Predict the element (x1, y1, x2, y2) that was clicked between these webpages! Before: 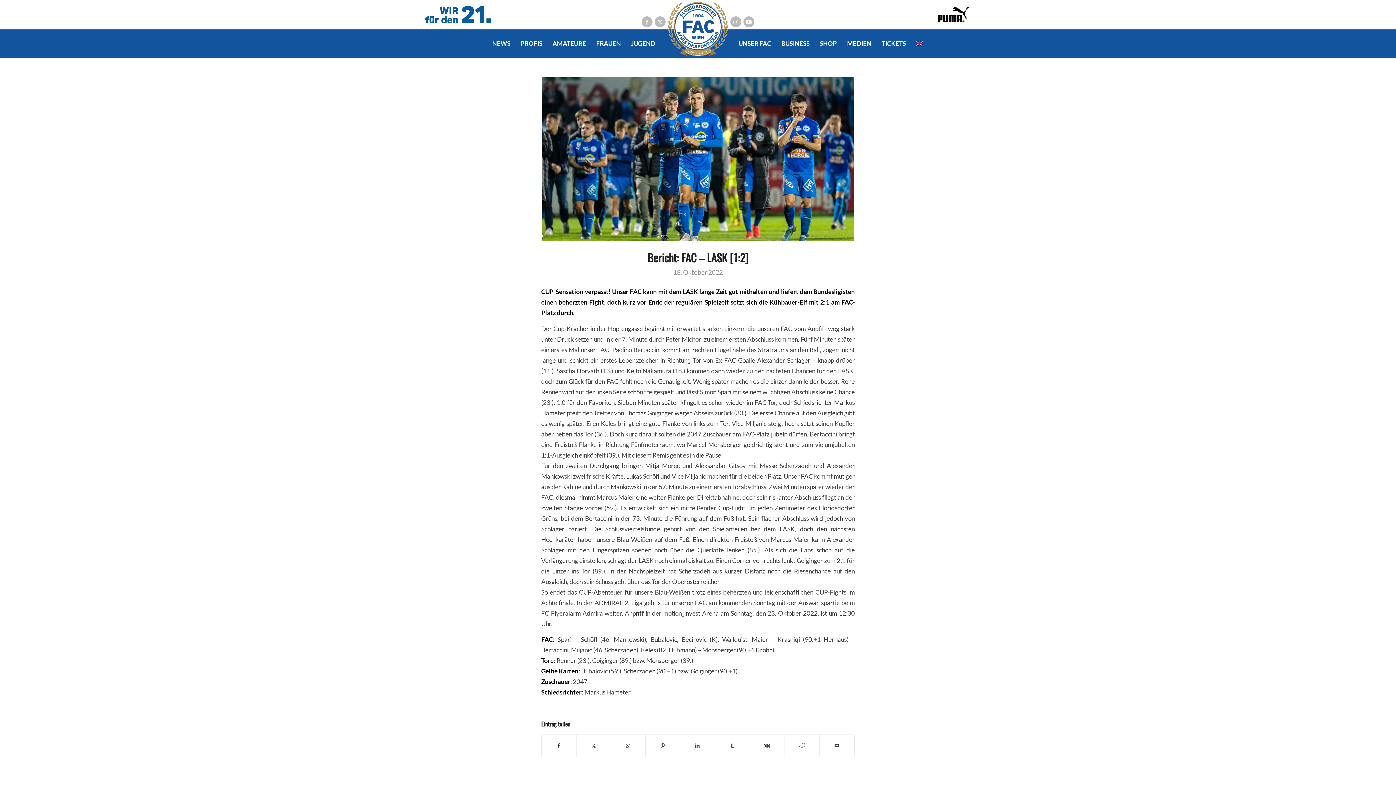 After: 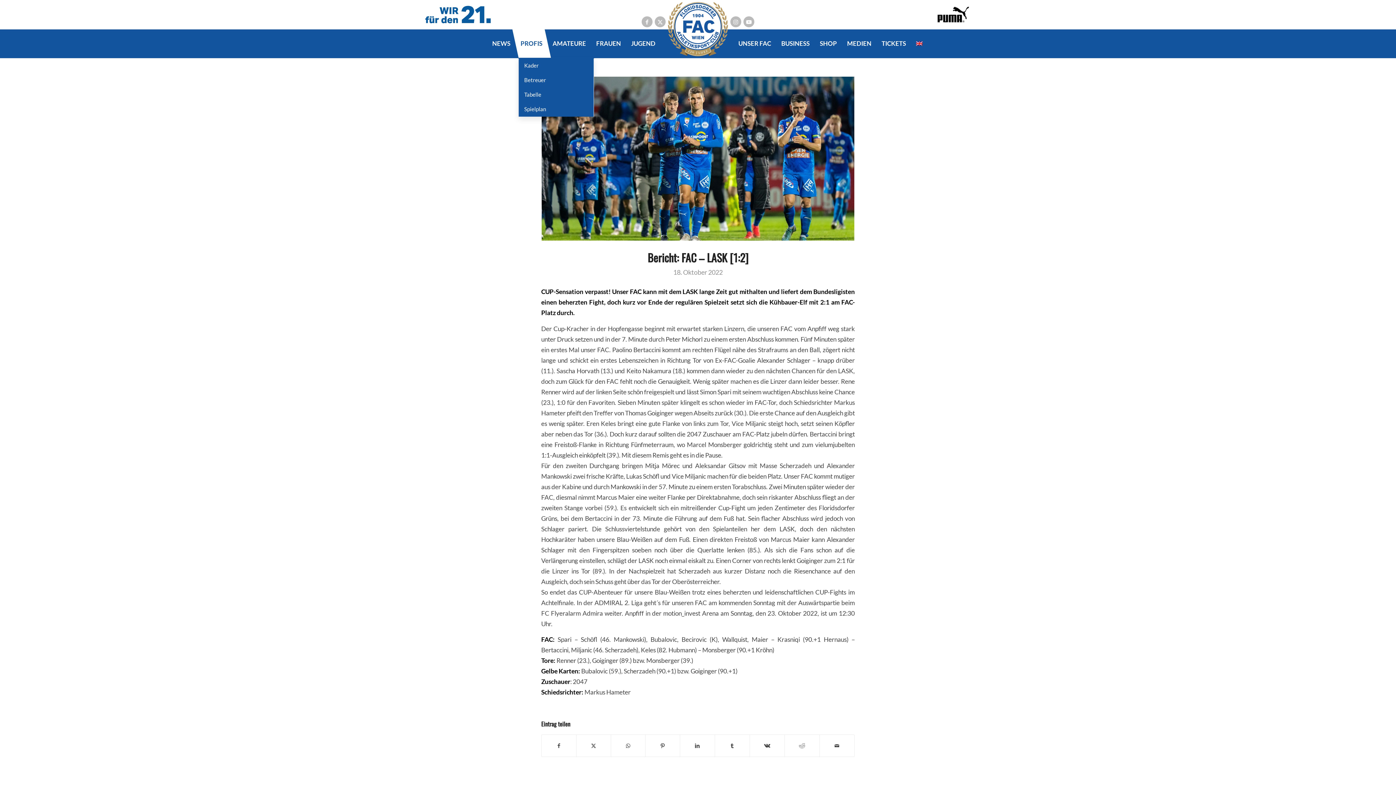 Action: label: PROFIS bbox: (517, 29, 545, 58)